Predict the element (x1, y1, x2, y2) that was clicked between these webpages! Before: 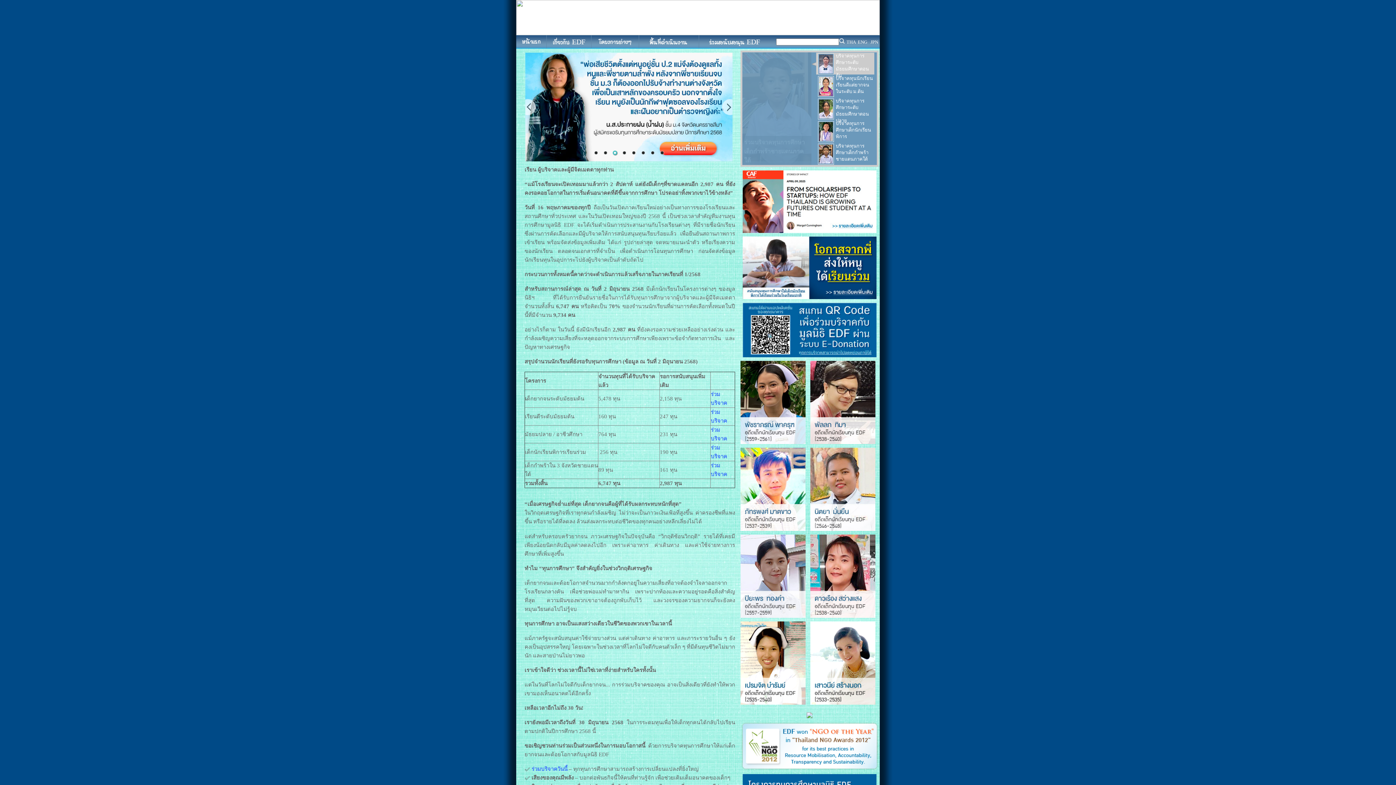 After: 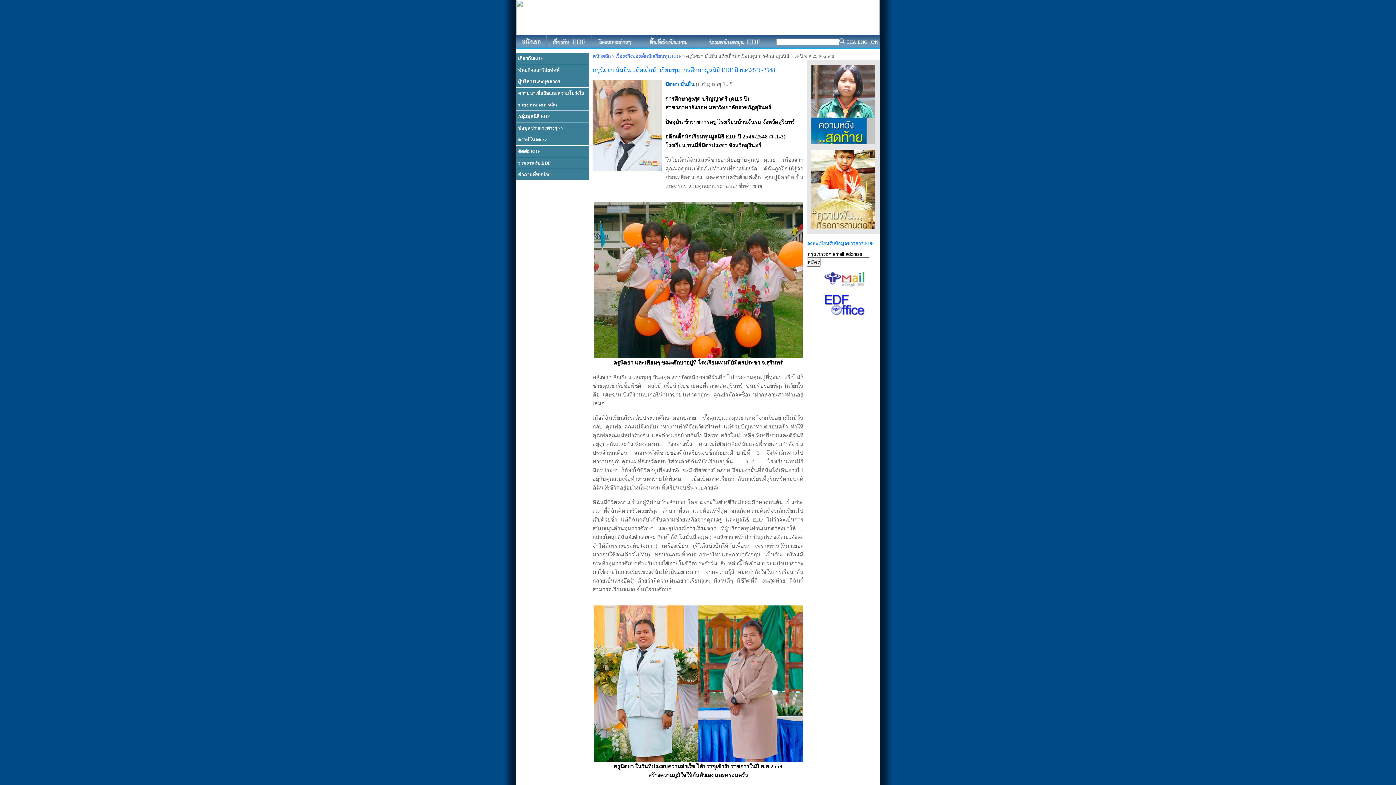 Action: bbox: (810, 526, 875, 532)